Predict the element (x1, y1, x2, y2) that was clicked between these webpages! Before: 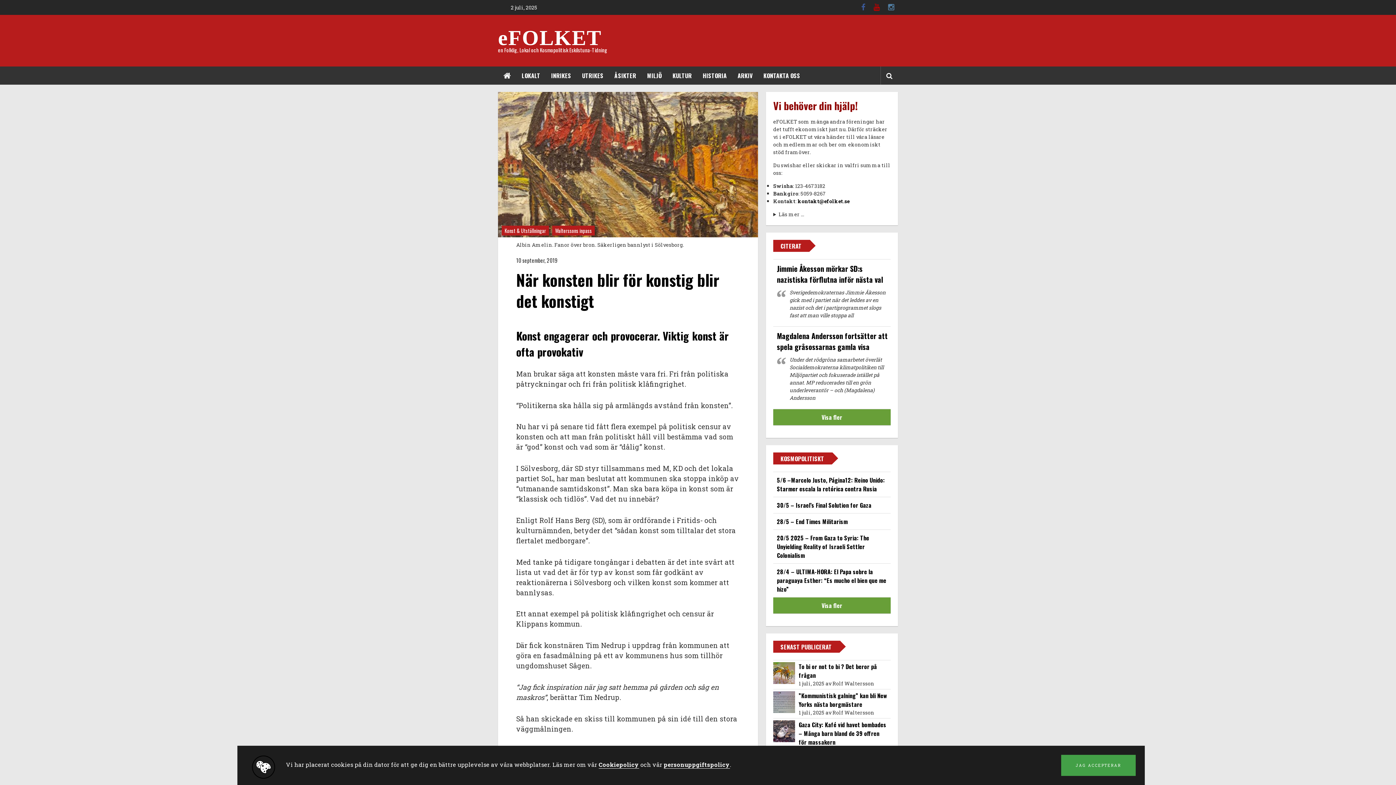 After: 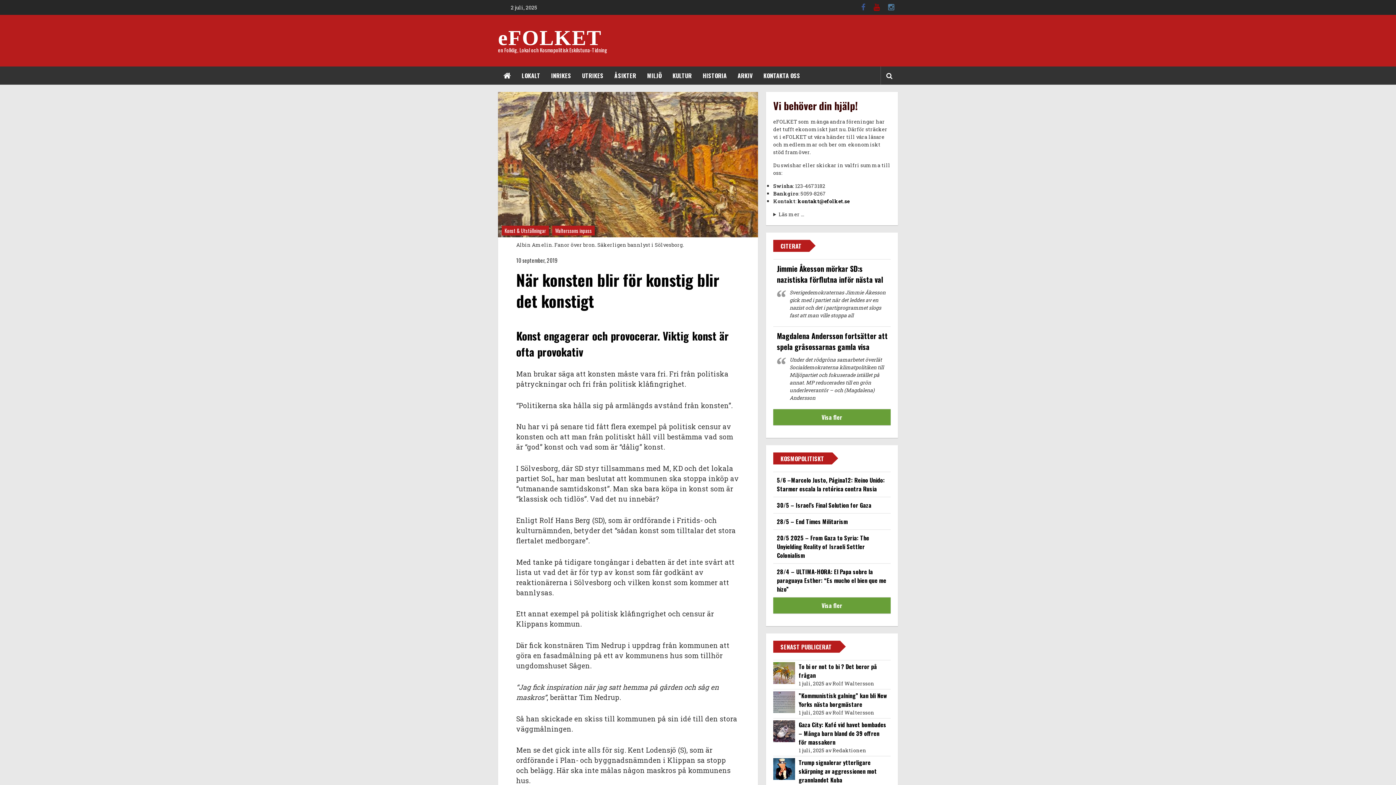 Action: bbox: (1061, 755, 1135, 776) label: JAG ACCEPTERAR